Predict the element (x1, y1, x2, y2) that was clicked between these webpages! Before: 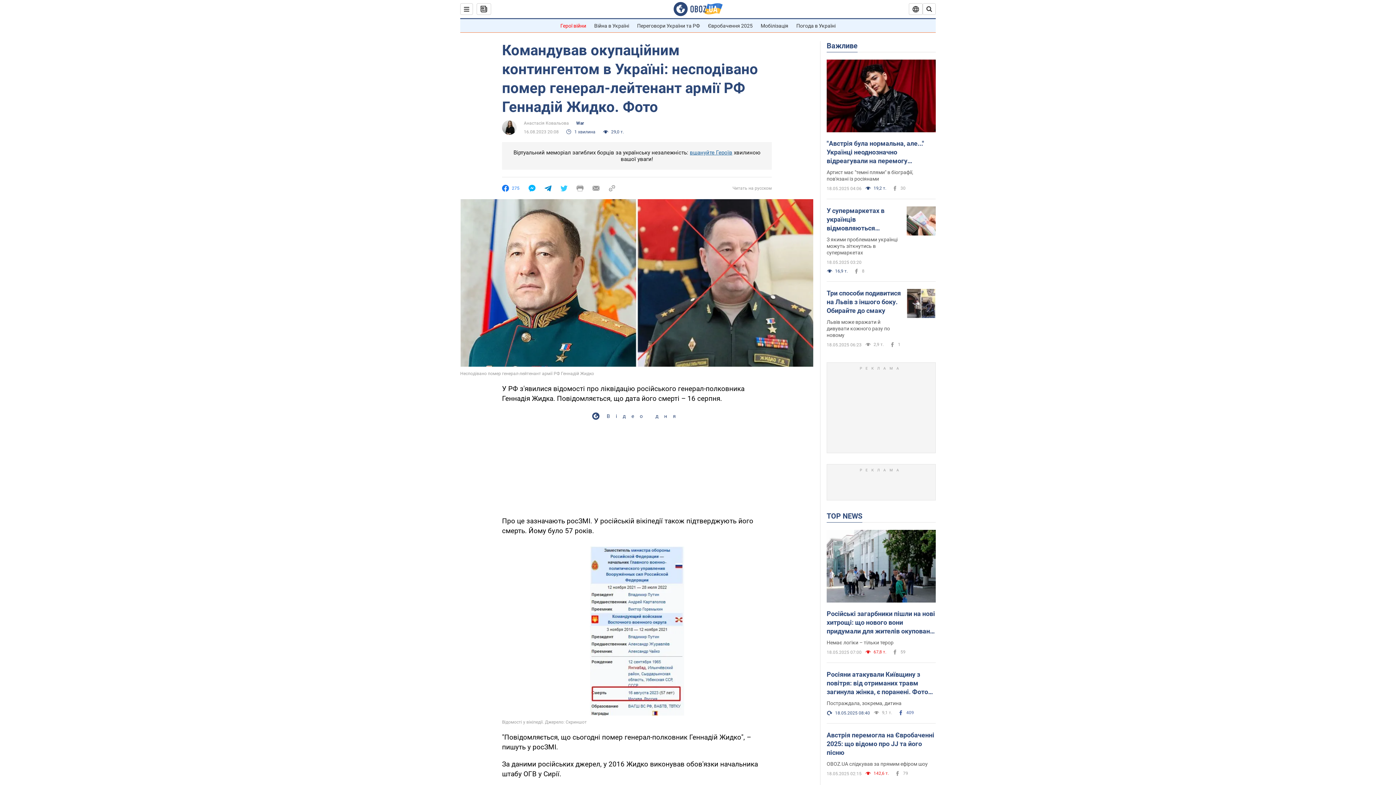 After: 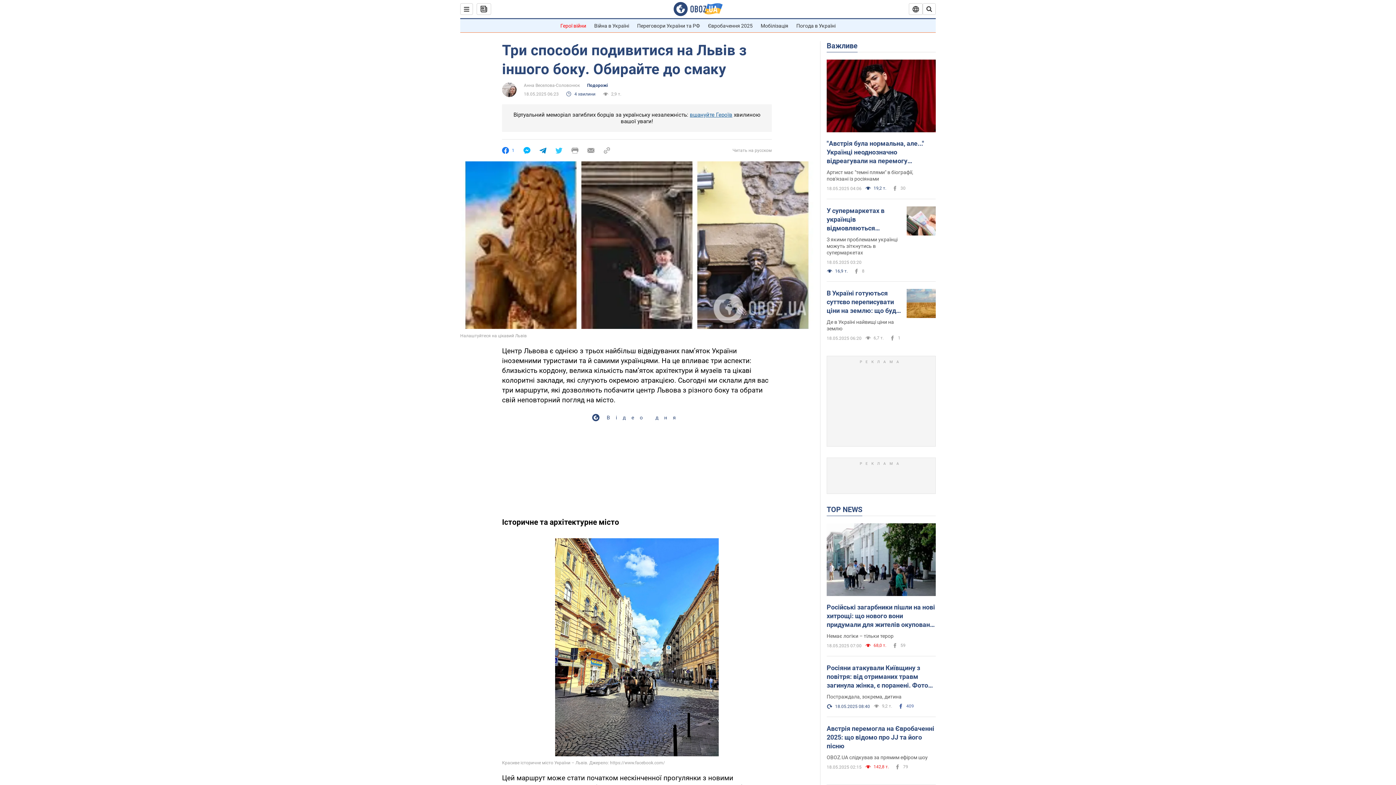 Action: bbox: (826, 319, 890, 338) label: Львів може вражати й дивувати кожного разу по новому